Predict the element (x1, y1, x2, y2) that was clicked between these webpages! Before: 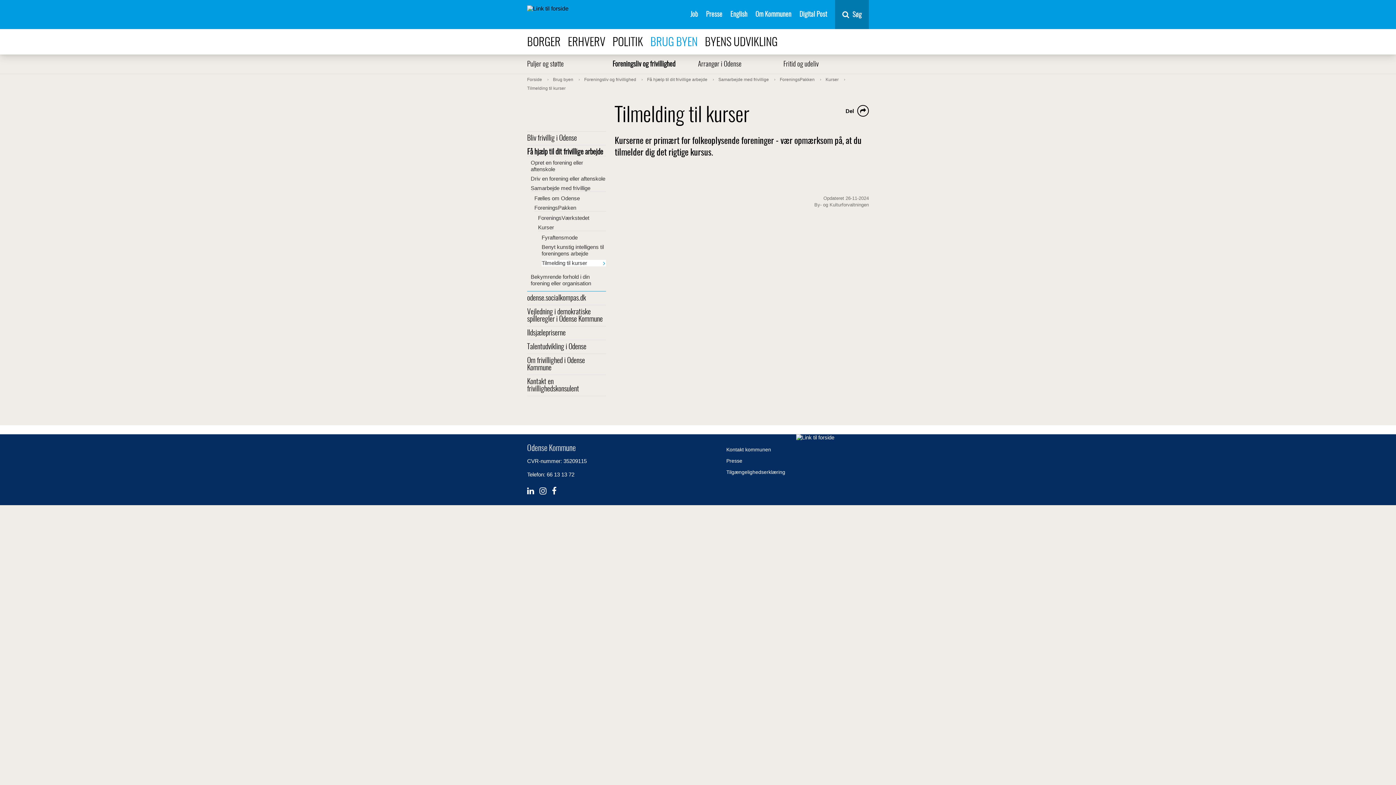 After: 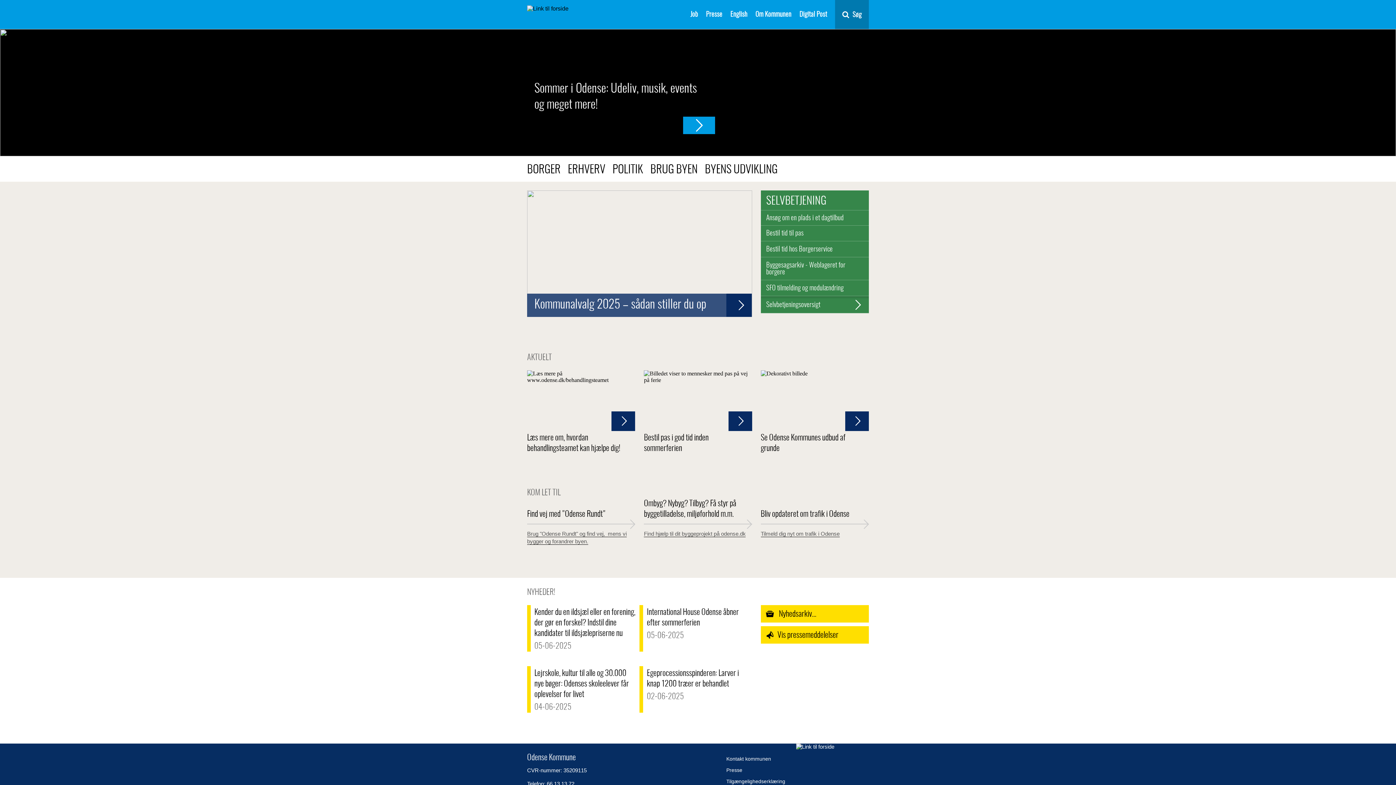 Action: bbox: (527, 0, 568, 29)